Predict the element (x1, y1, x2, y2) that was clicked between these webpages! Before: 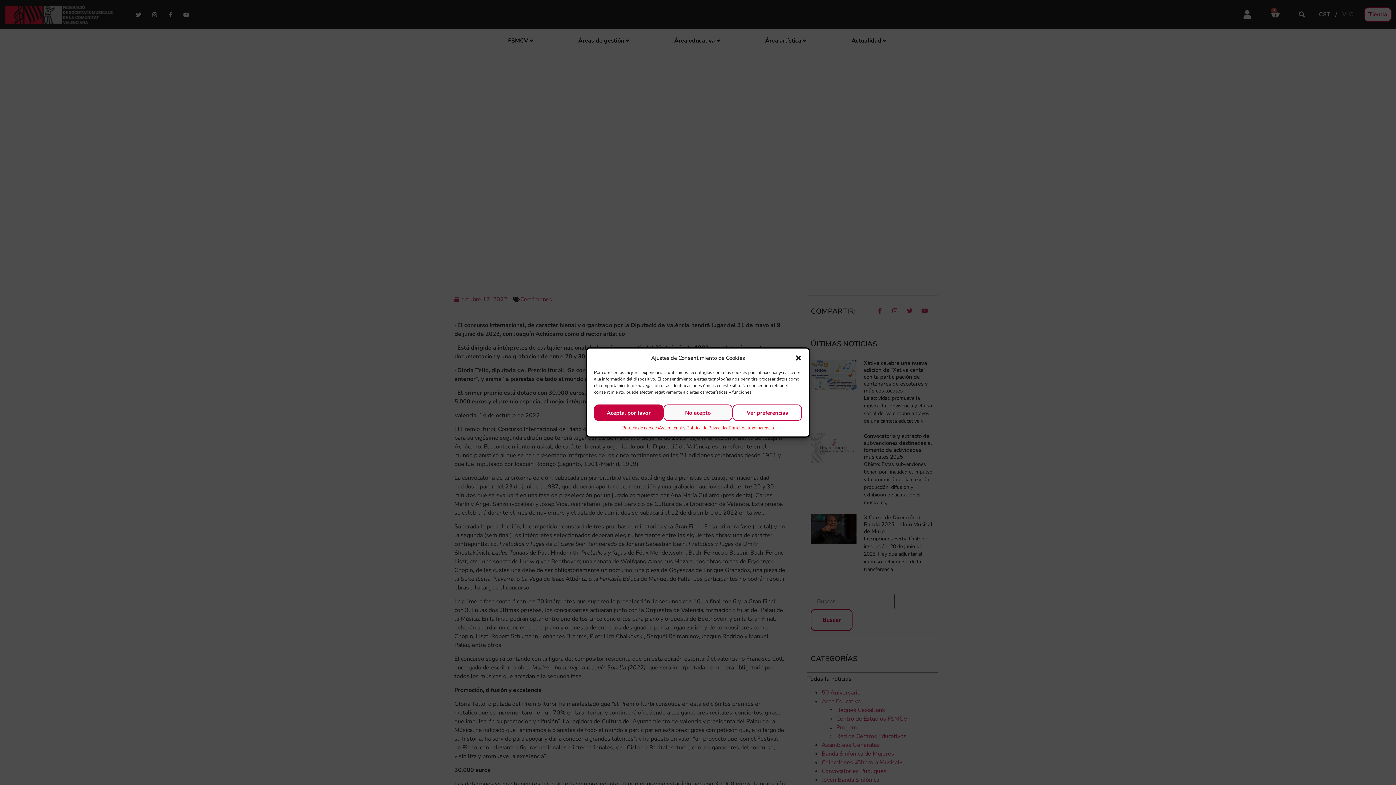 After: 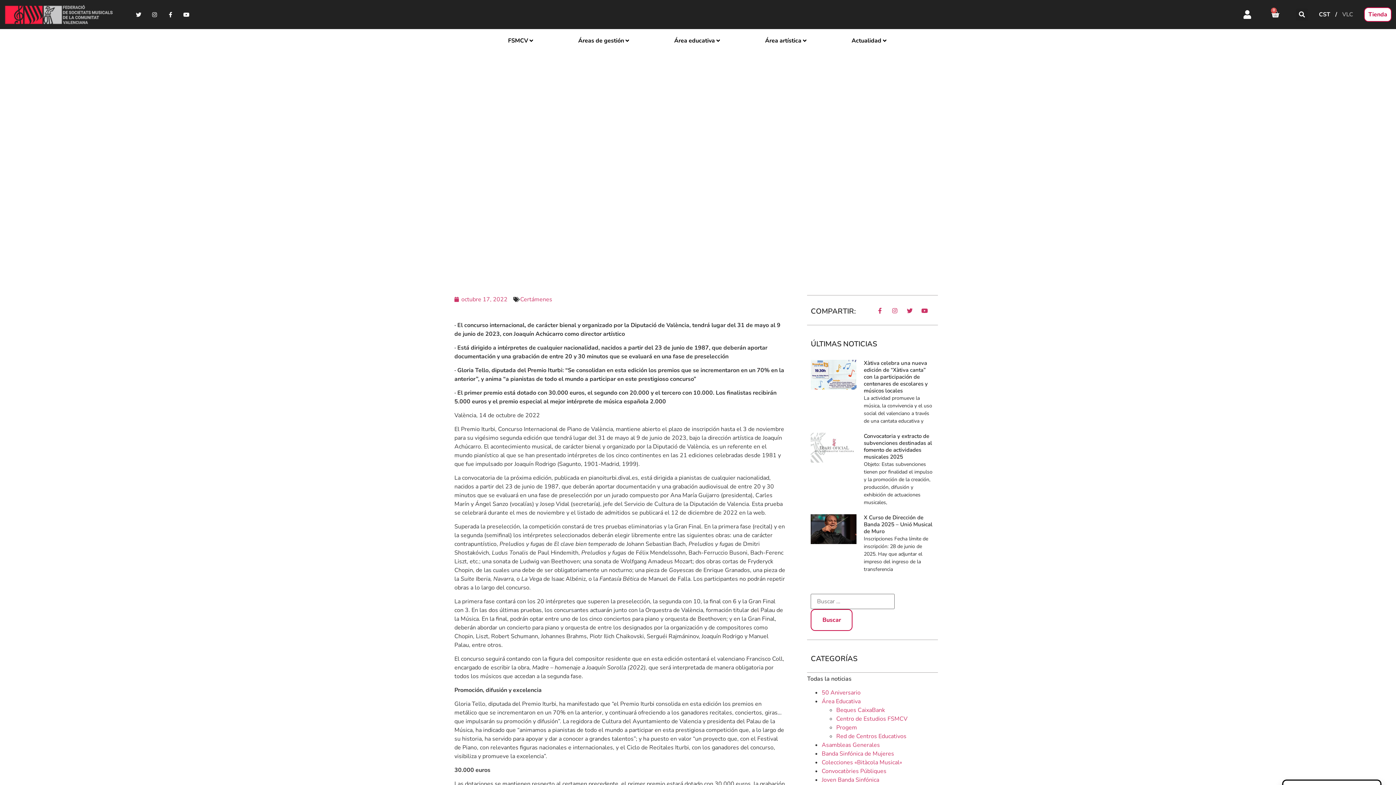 Action: label: No acepto bbox: (663, 404, 732, 421)